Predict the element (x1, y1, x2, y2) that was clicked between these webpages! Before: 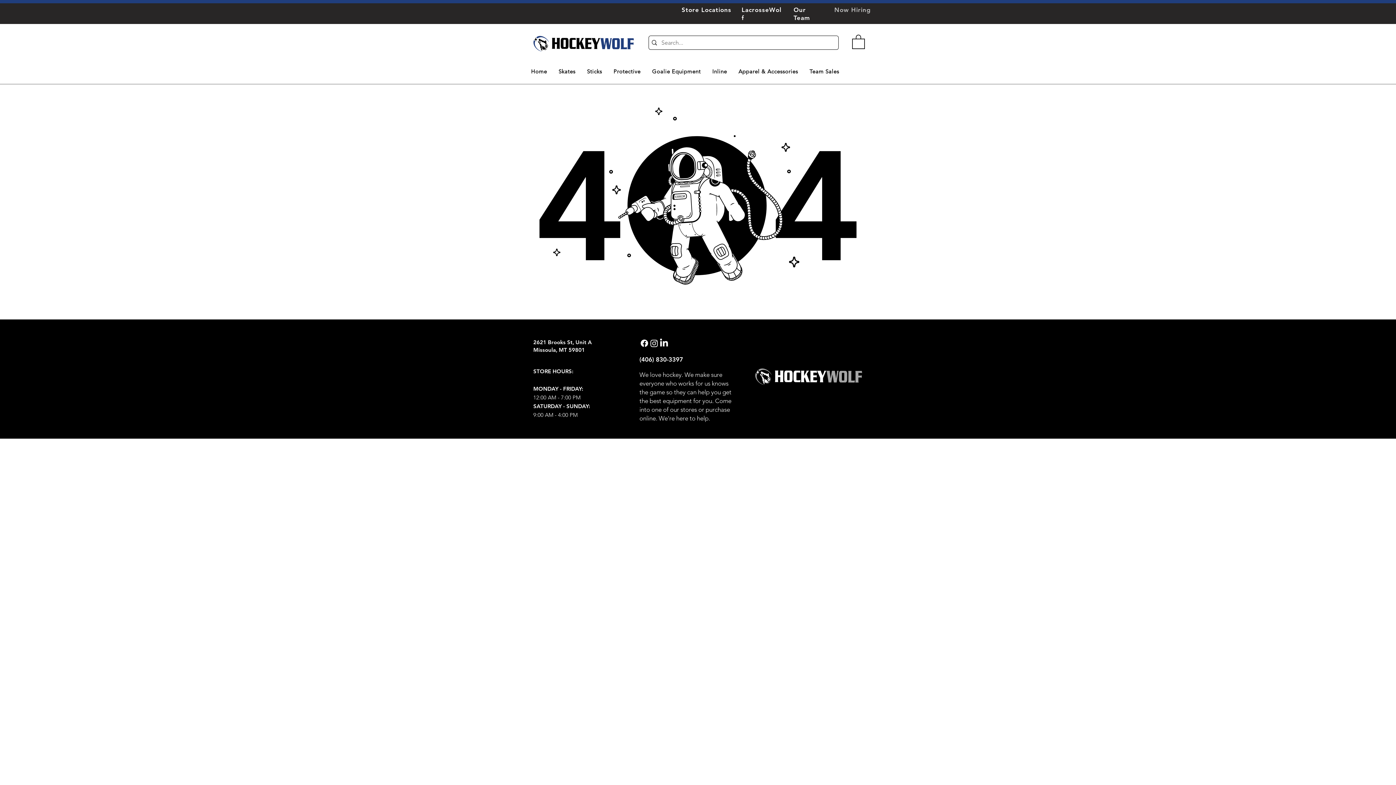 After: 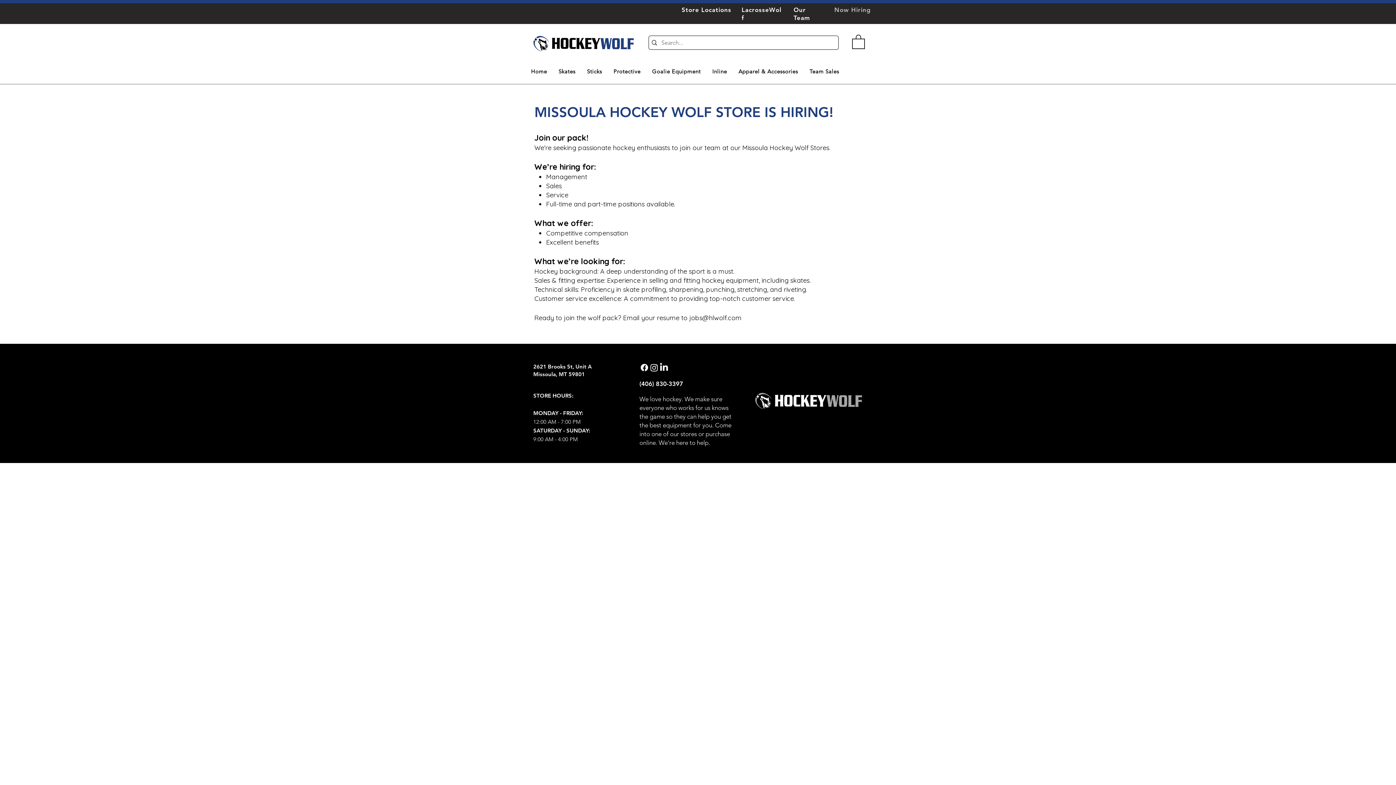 Action: label: Now Hiring bbox: (834, 5, 871, 13)